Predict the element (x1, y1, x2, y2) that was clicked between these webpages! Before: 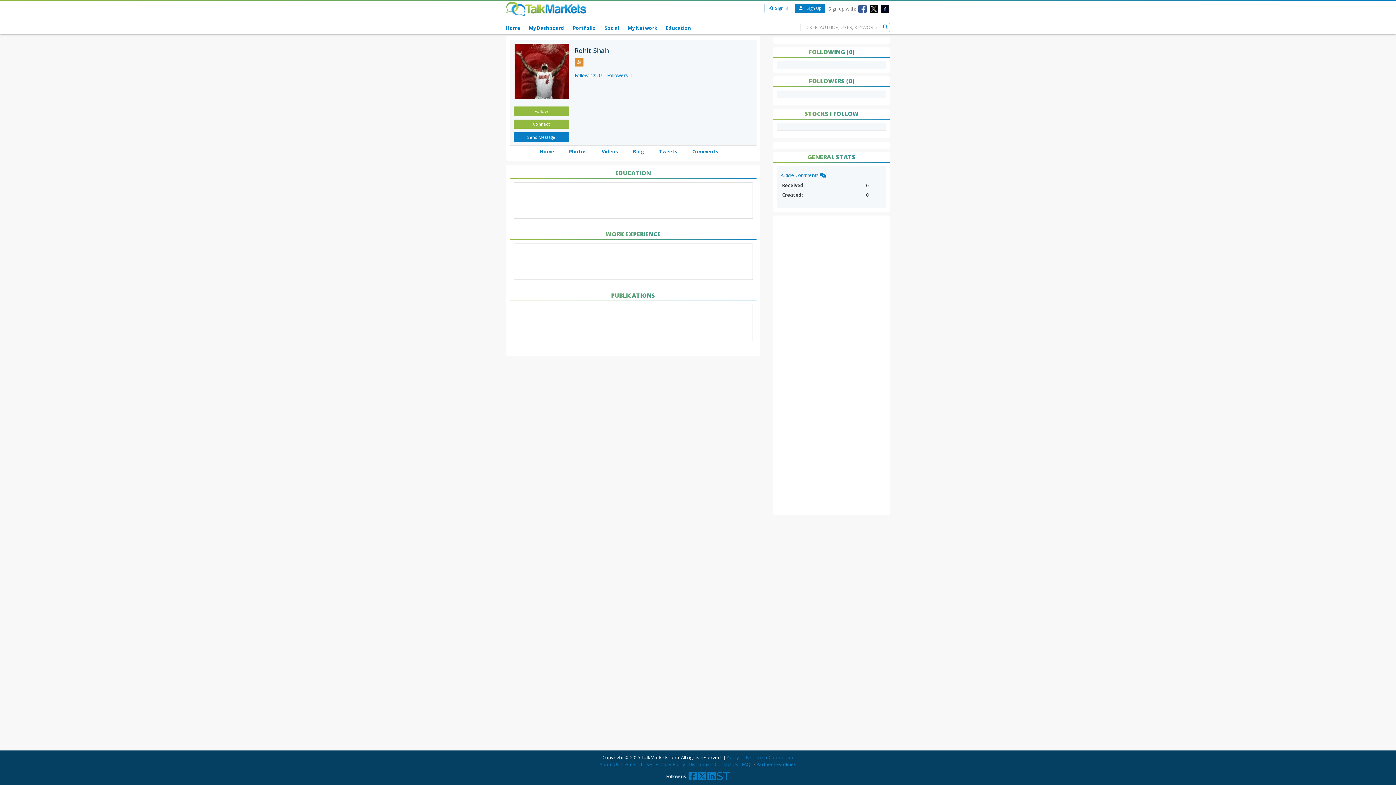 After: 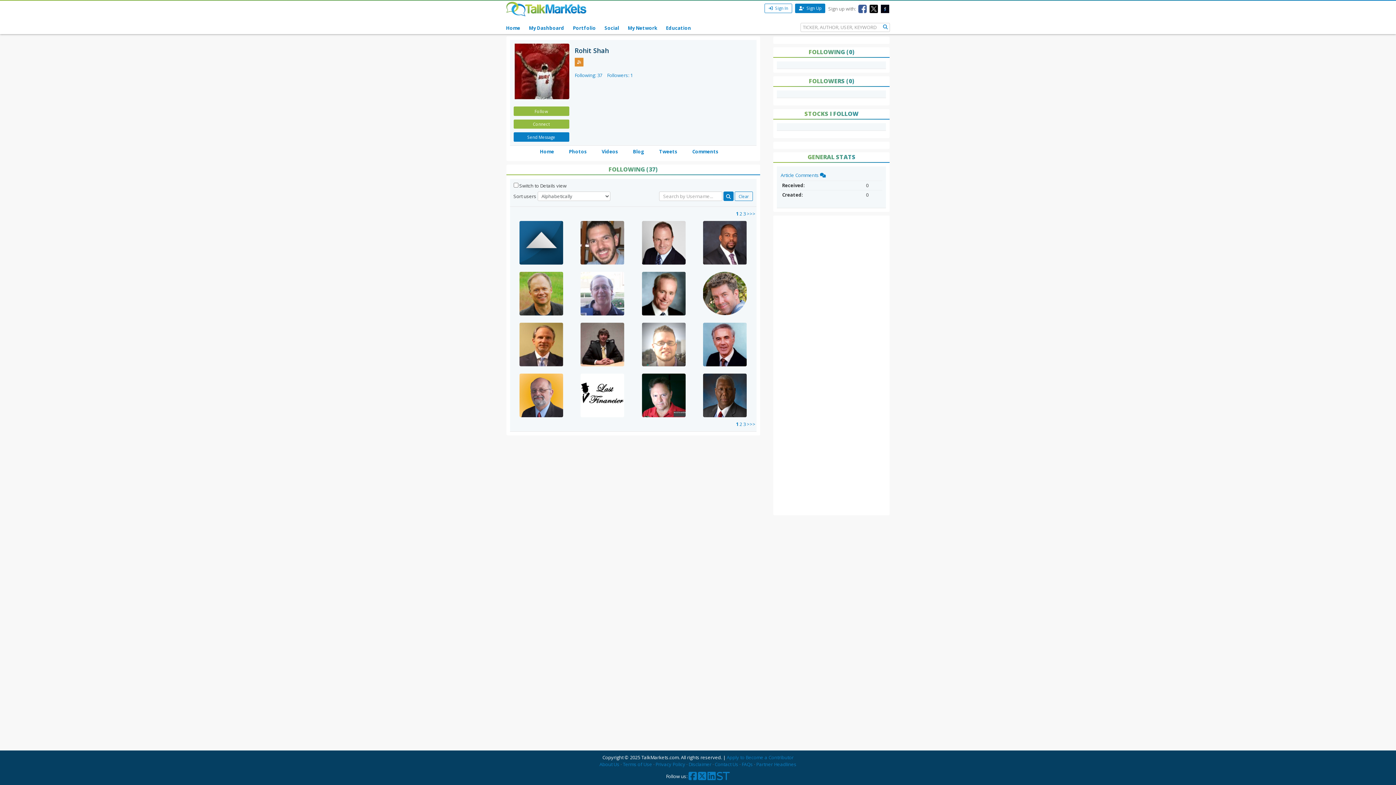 Action: label: Following: 37 bbox: (574, 72, 602, 78)